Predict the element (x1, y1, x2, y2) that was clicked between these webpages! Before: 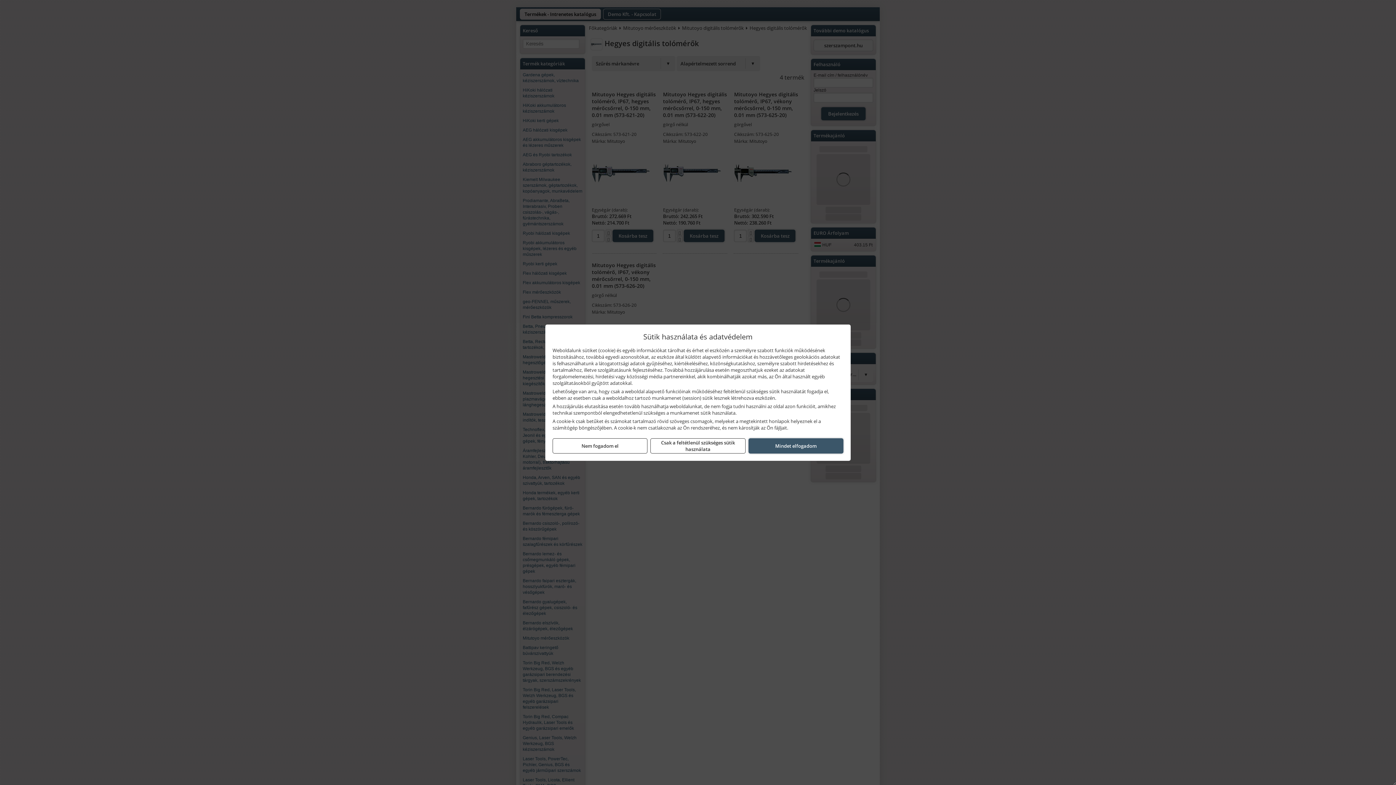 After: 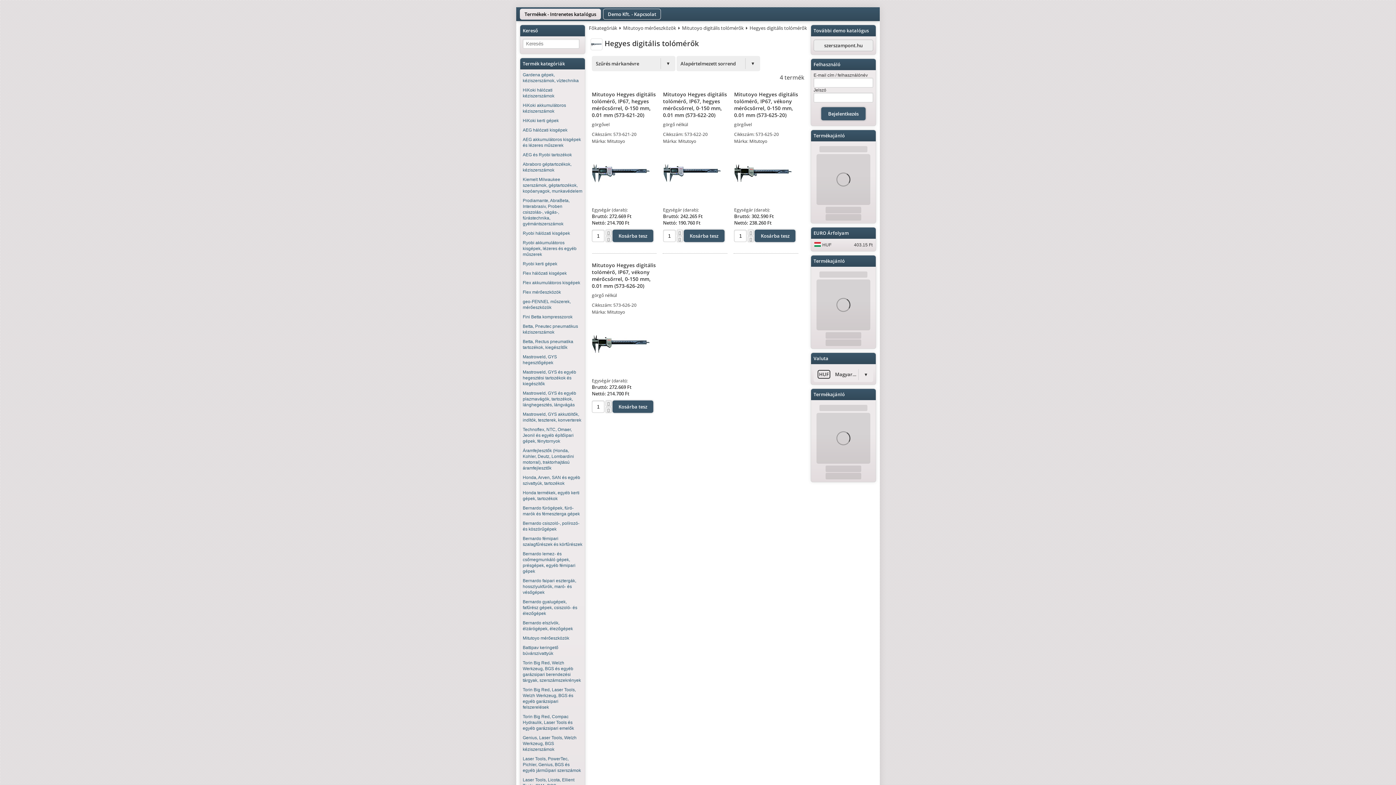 Action: label: Nem fogadom el bbox: (552, 438, 647, 453)